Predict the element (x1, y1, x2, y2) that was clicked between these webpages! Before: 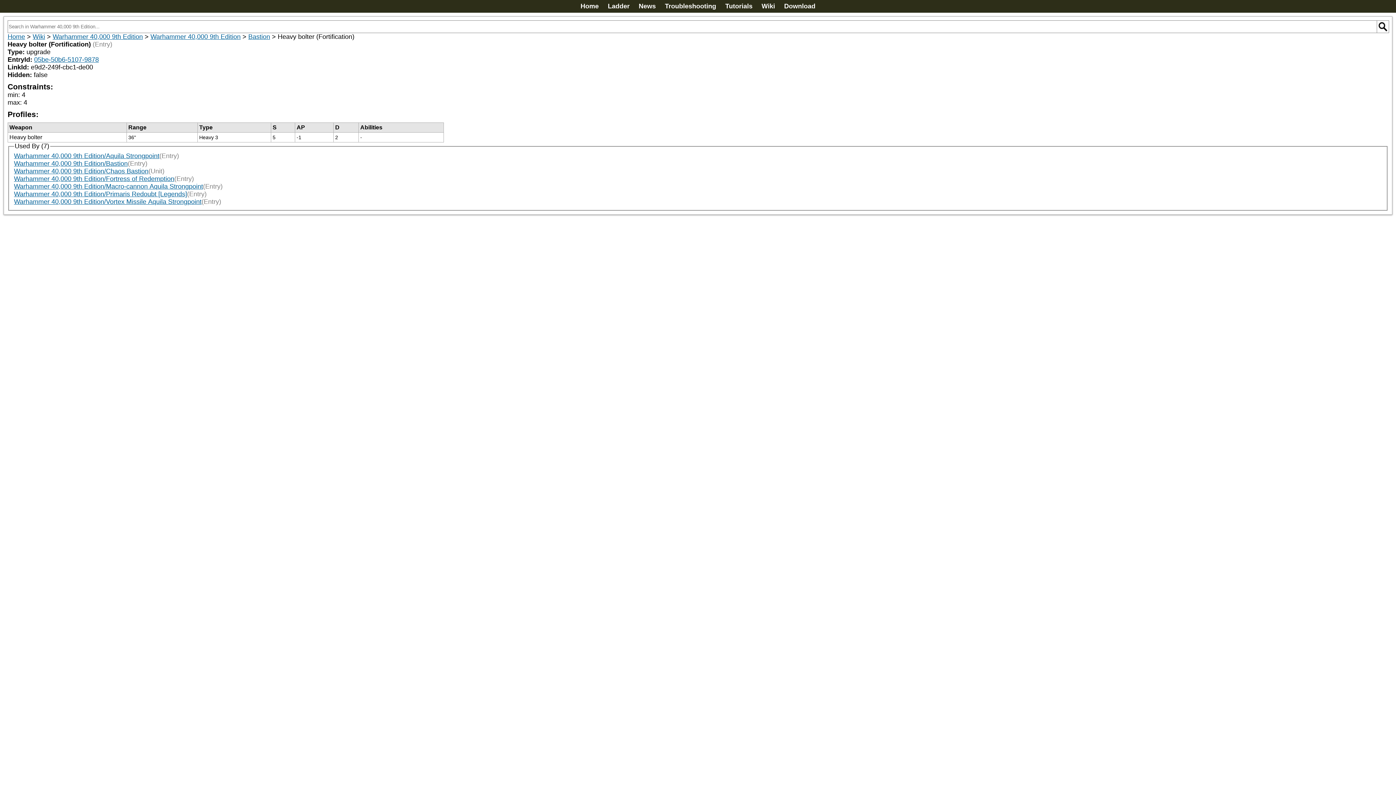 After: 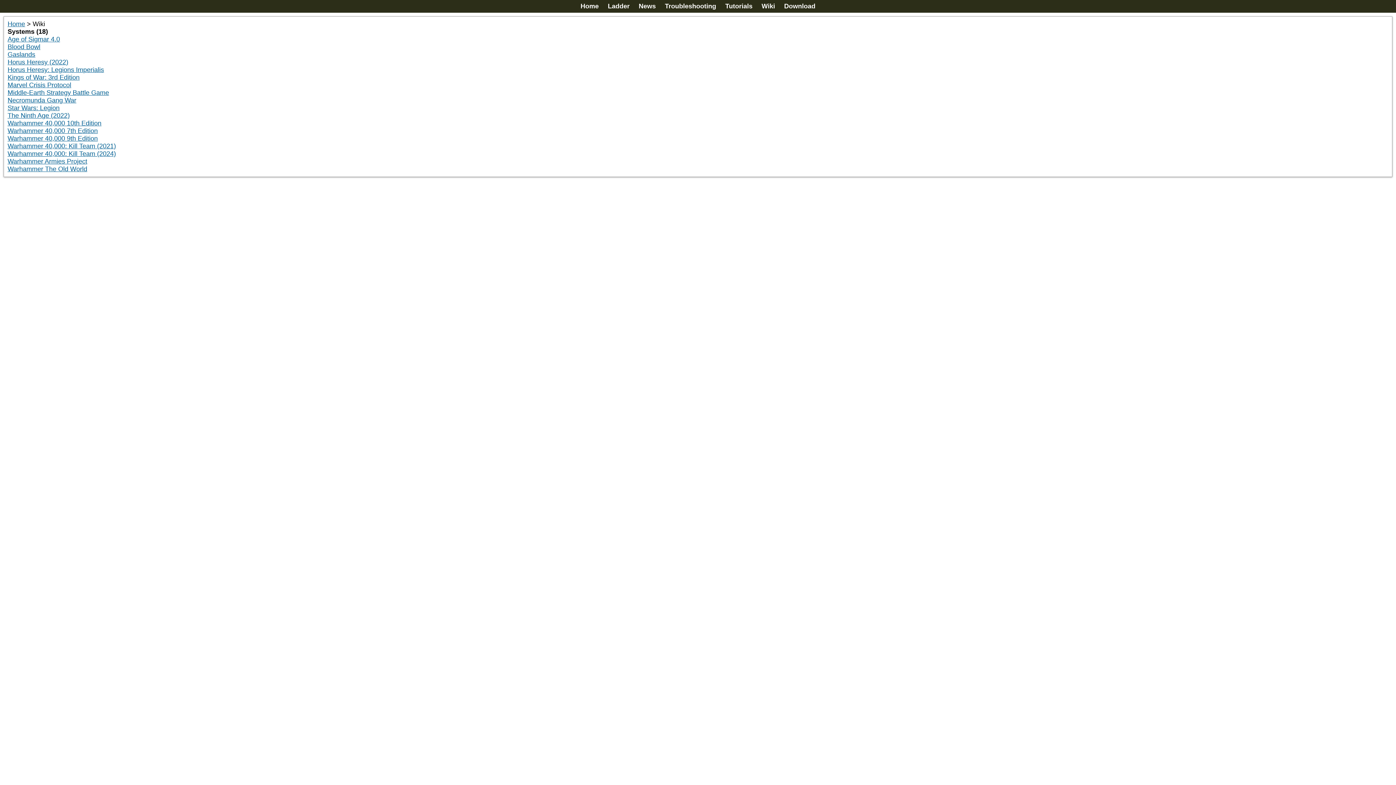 Action: bbox: (758, 1, 778, 10) label: Wiki